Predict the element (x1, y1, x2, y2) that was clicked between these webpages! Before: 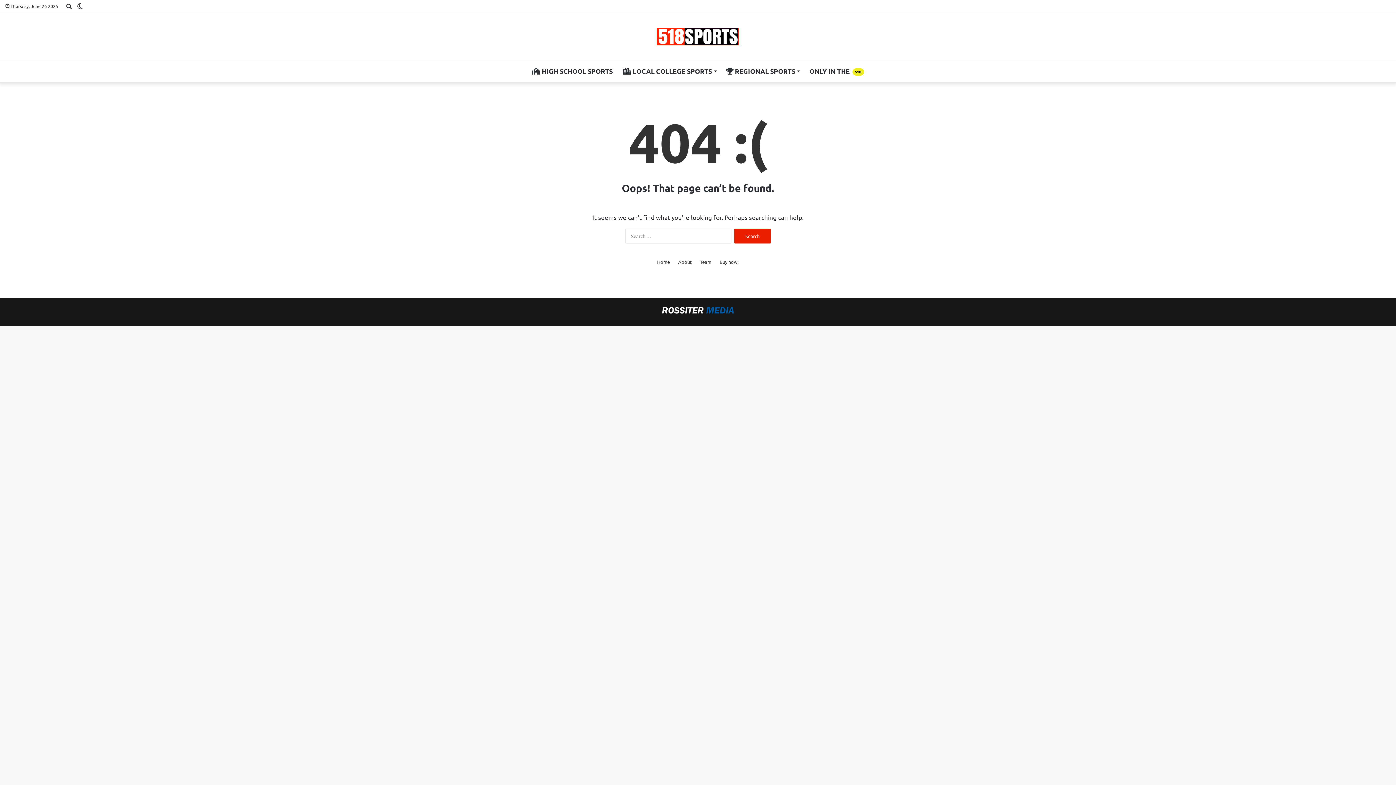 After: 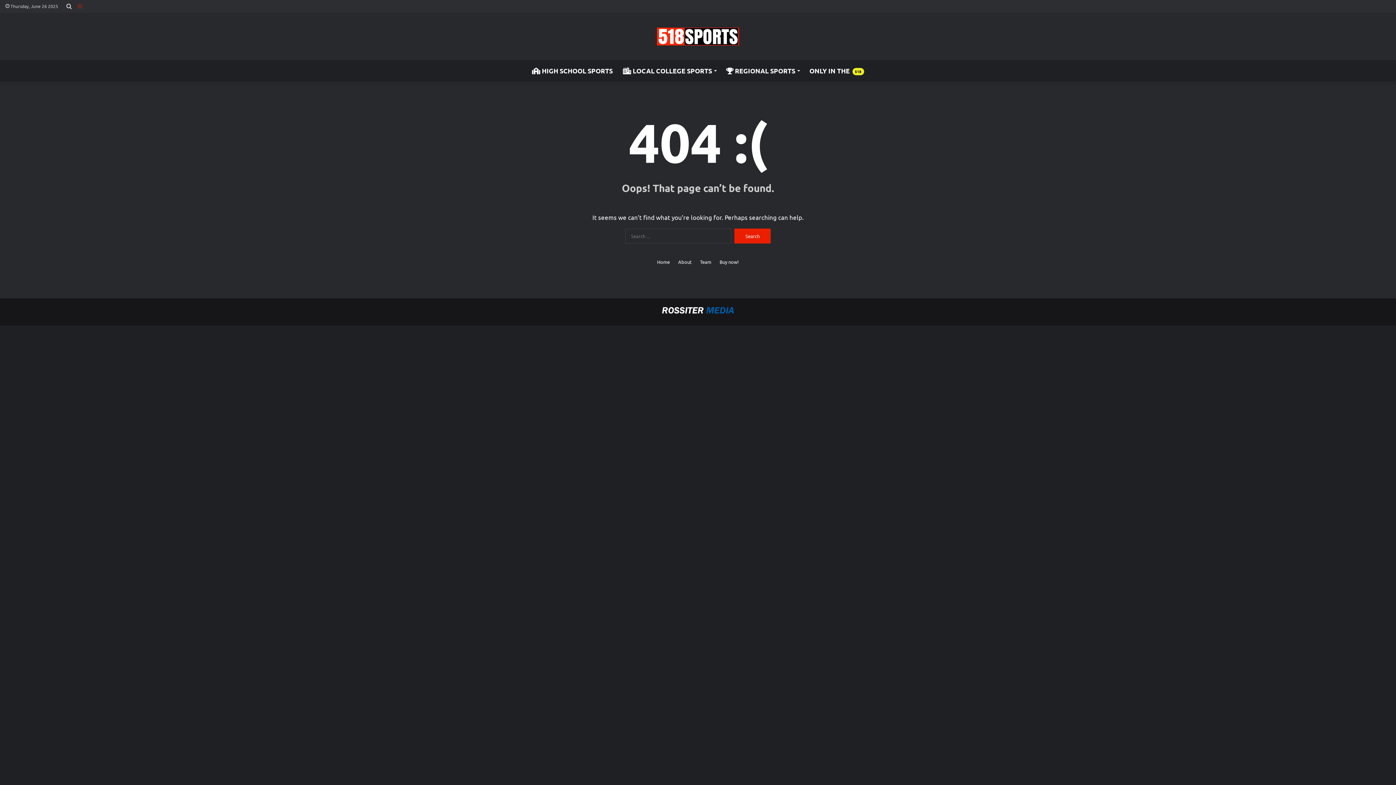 Action: label: Switch skin bbox: (74, 0, 85, 12)